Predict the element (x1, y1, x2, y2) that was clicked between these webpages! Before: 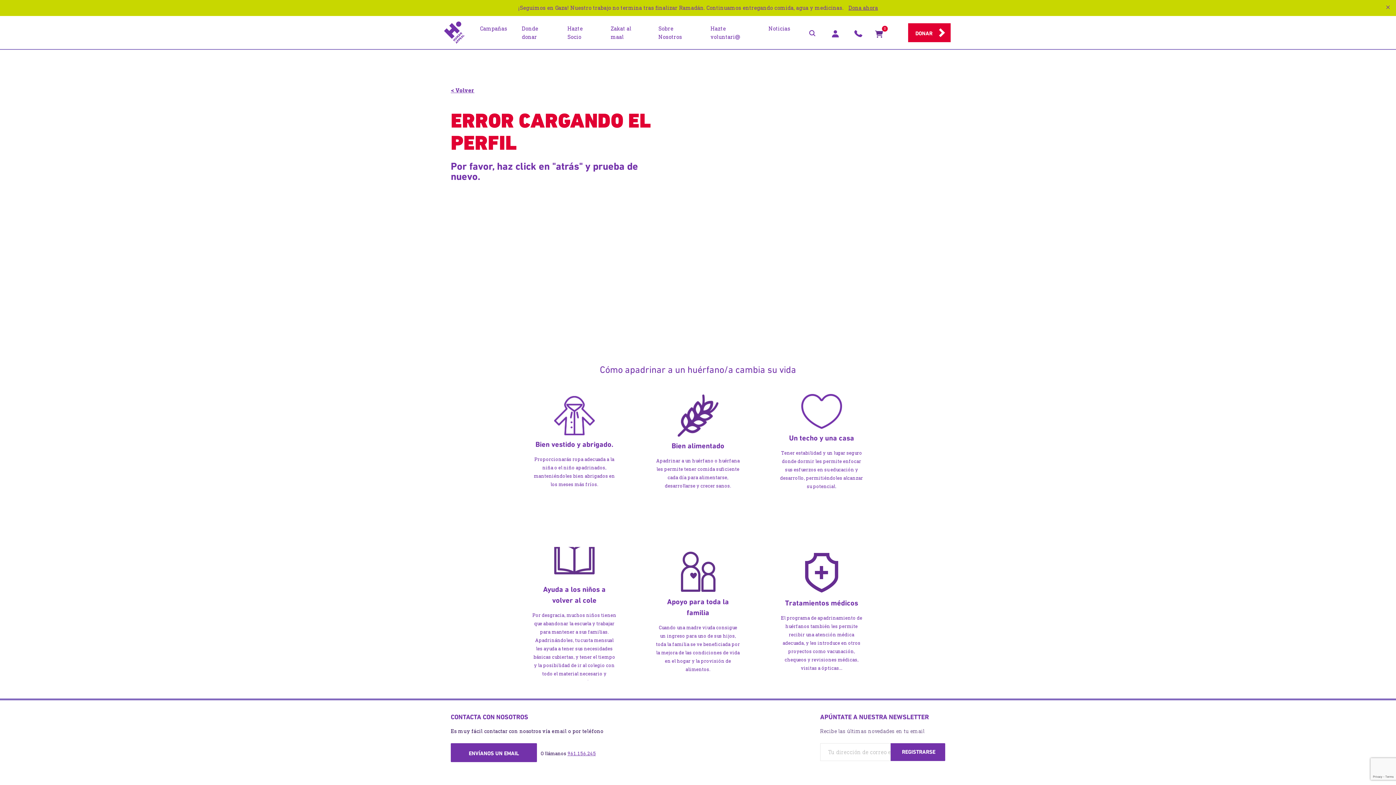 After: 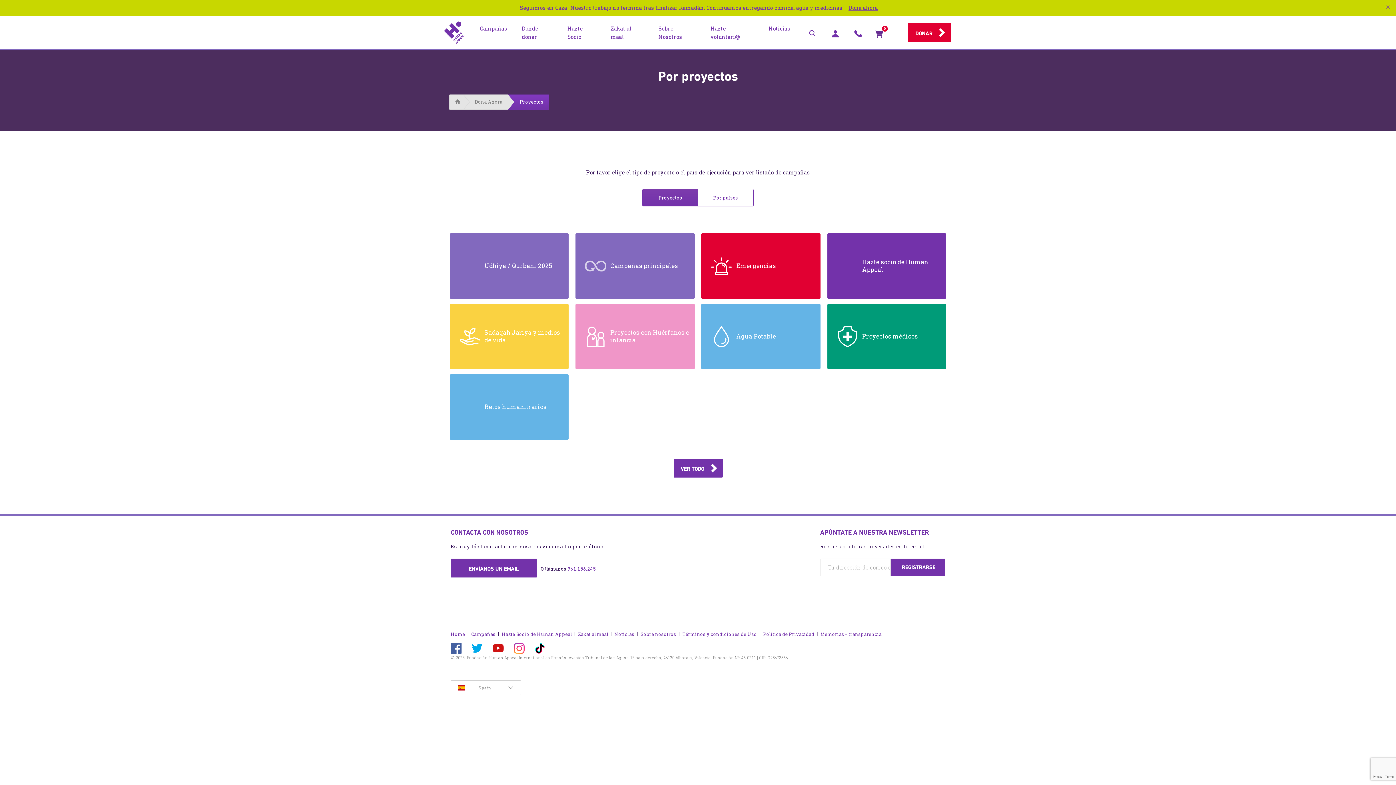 Action: bbox: (521, 24, 553, 40) label: Donde donar